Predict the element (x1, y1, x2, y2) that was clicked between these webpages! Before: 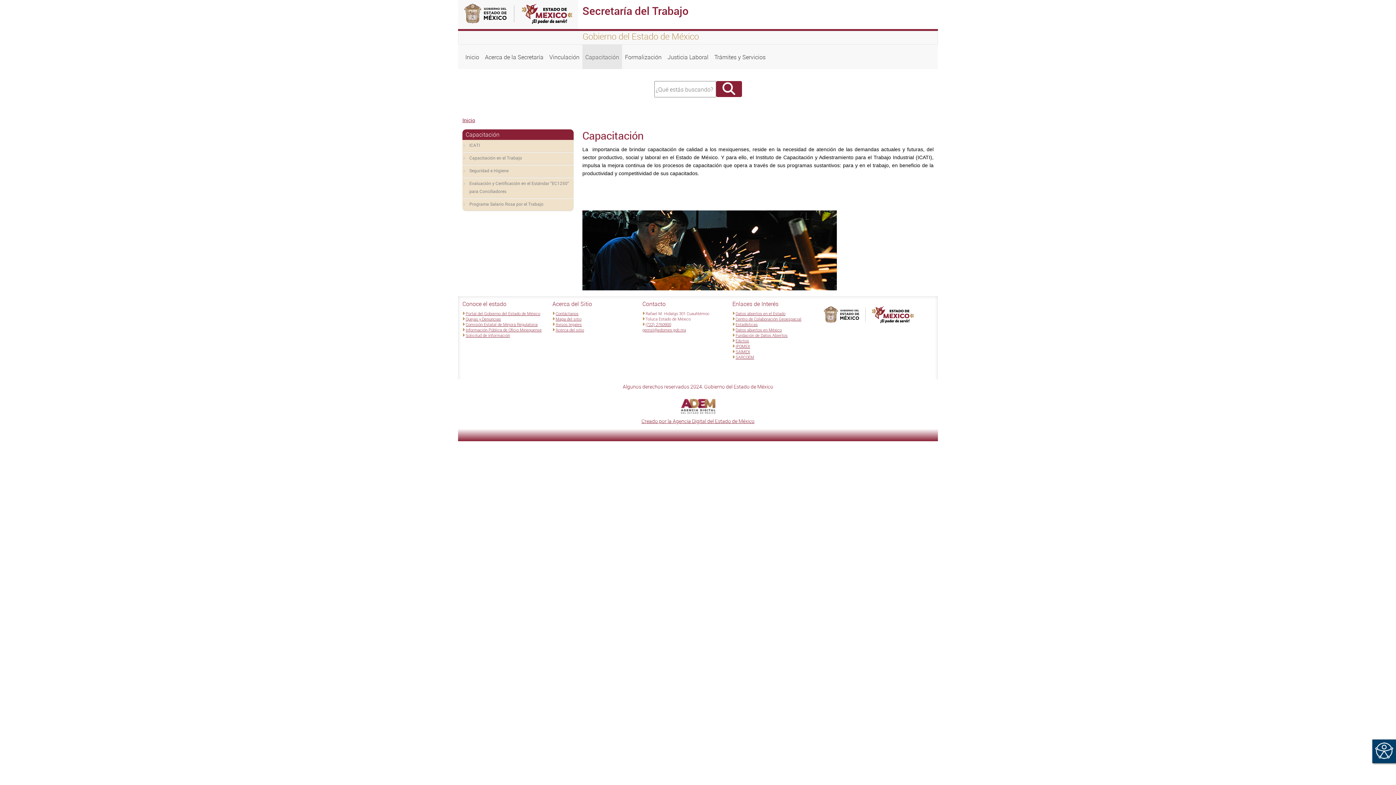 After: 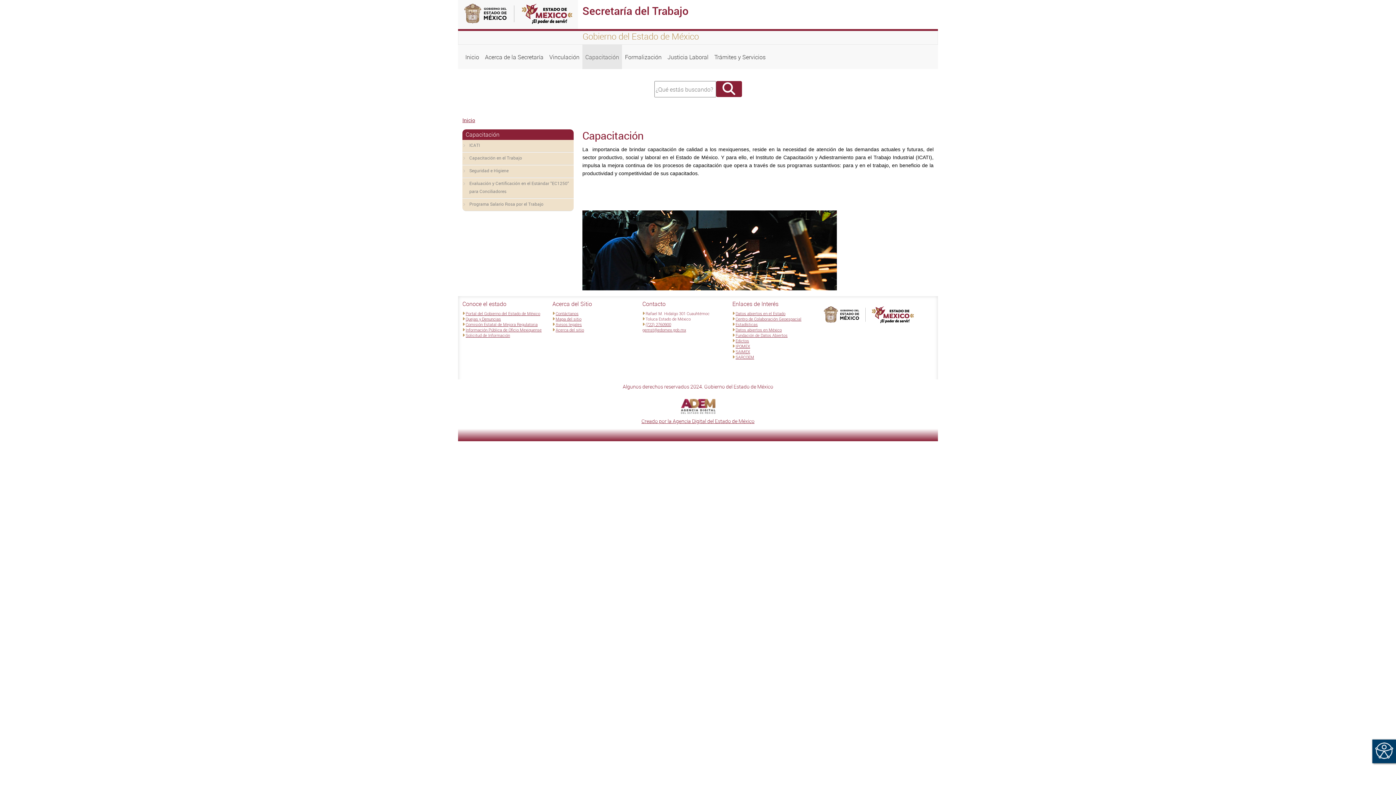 Action: bbox: (641, 417, 754, 424) label: Creado por la Agencia Digital del Estado de México